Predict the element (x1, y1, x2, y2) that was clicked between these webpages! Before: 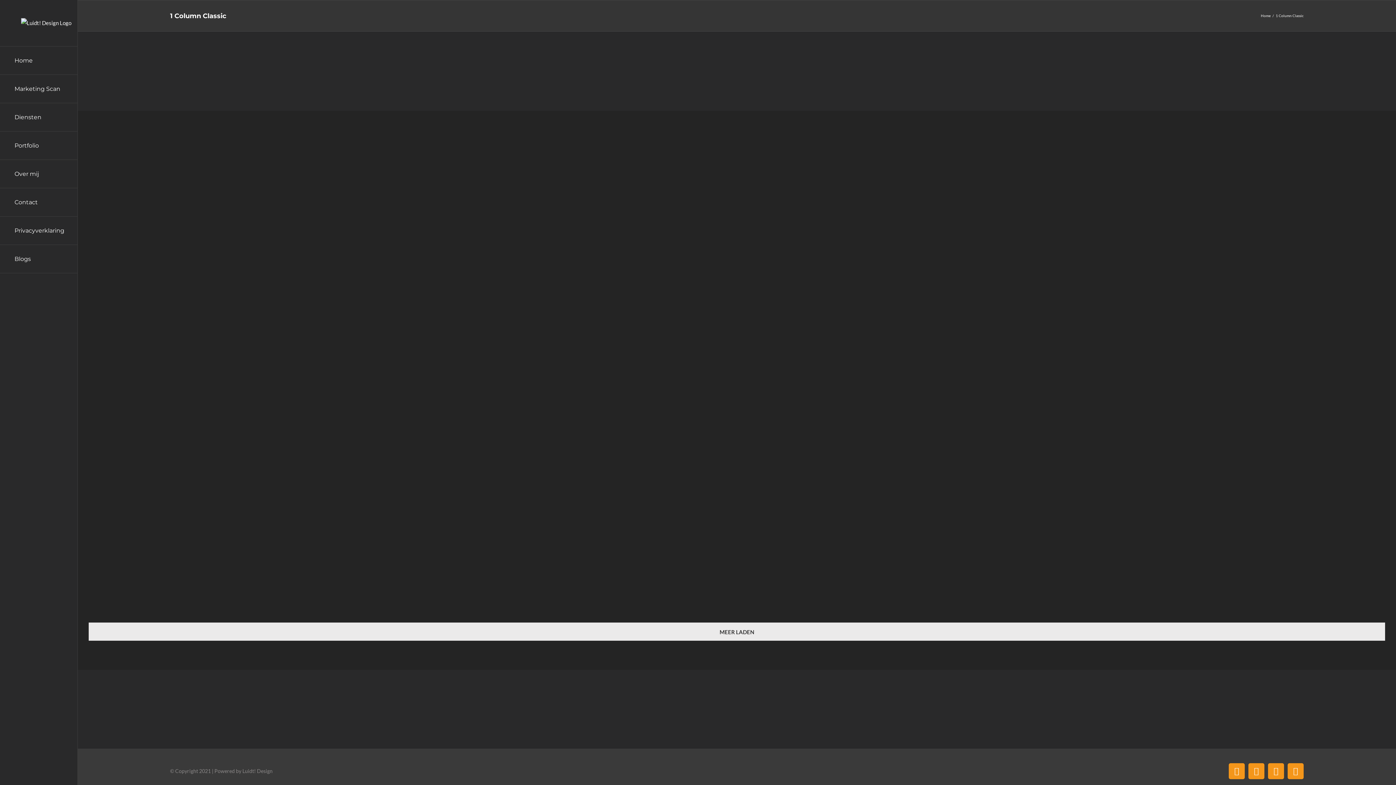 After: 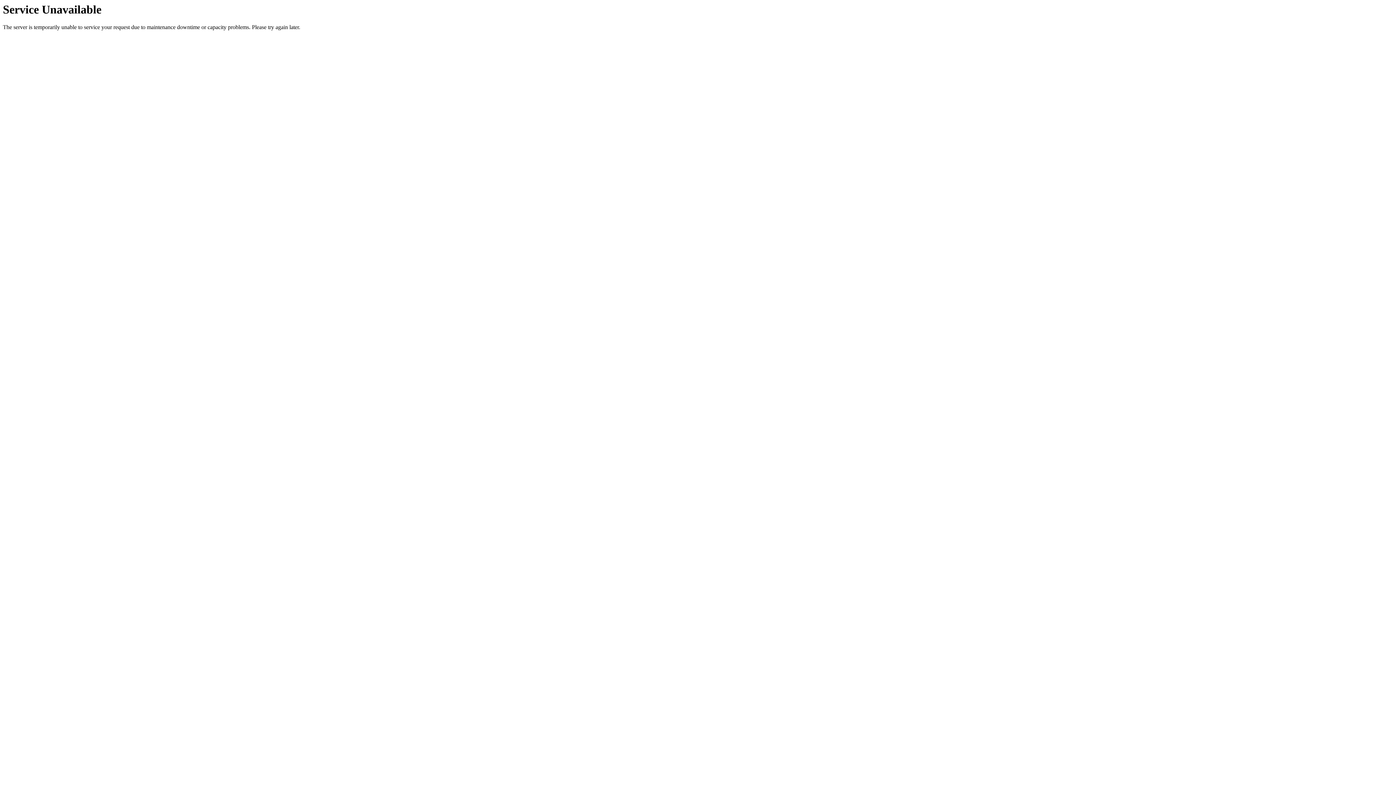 Action: bbox: (18, 18, 74, 28)